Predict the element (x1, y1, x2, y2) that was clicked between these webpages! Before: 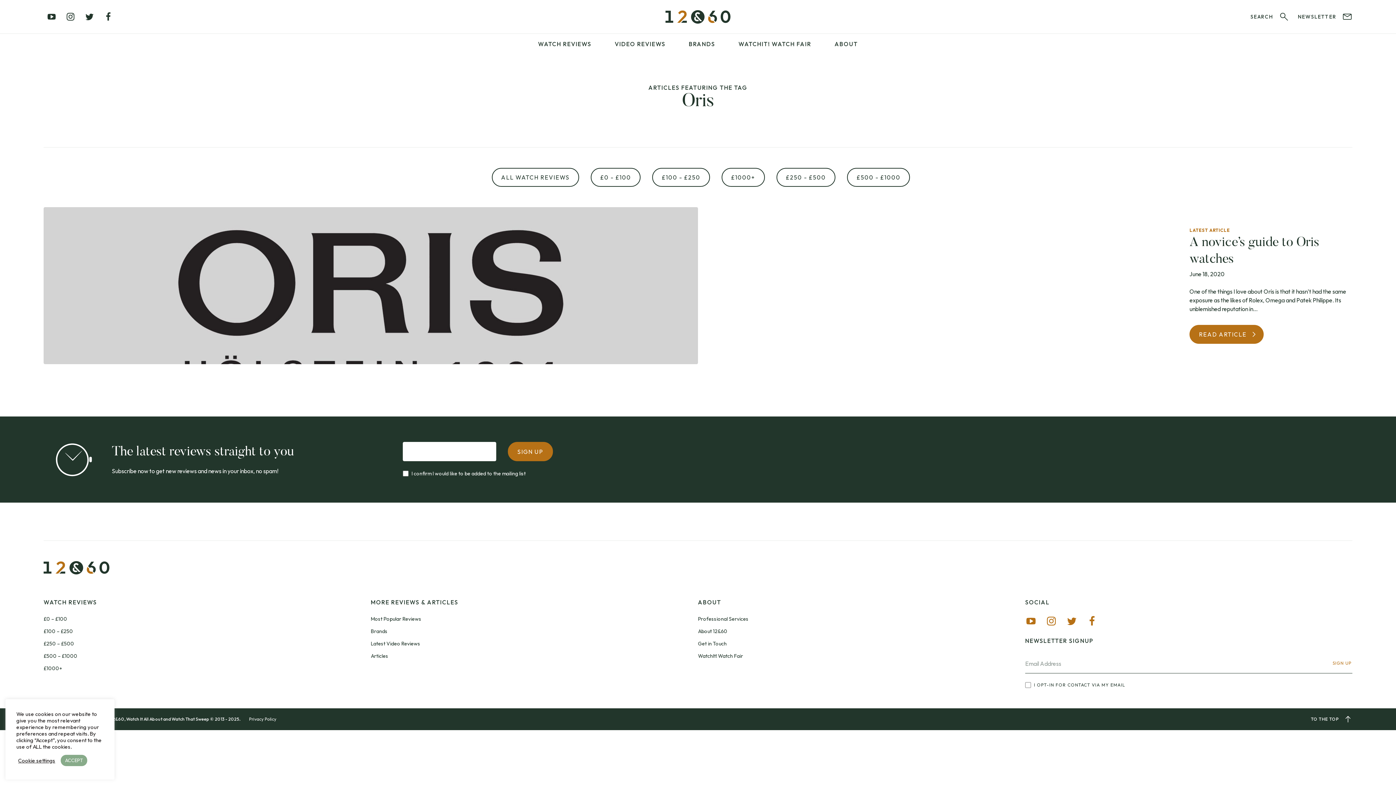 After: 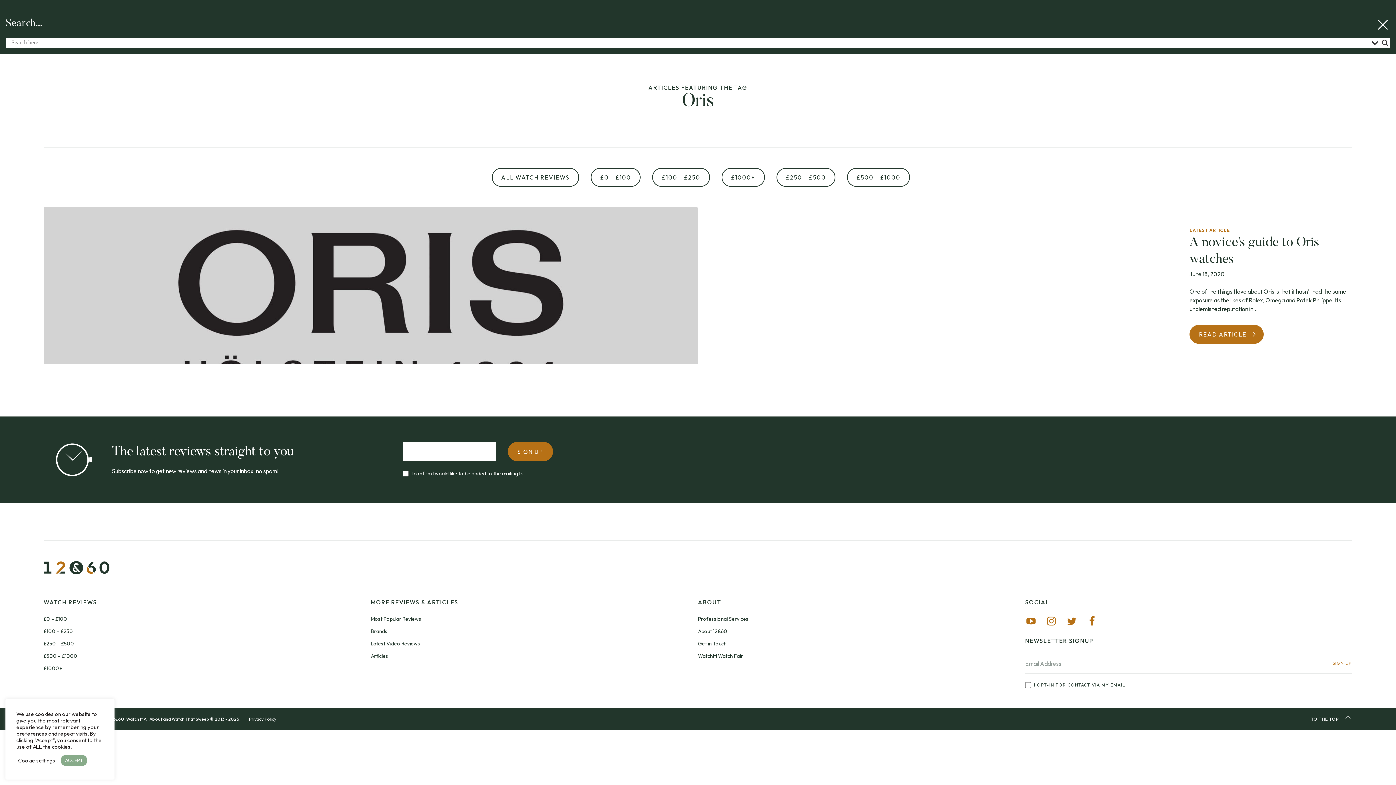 Action: label: SEARCH bbox: (1250, 11, 1289, 21)